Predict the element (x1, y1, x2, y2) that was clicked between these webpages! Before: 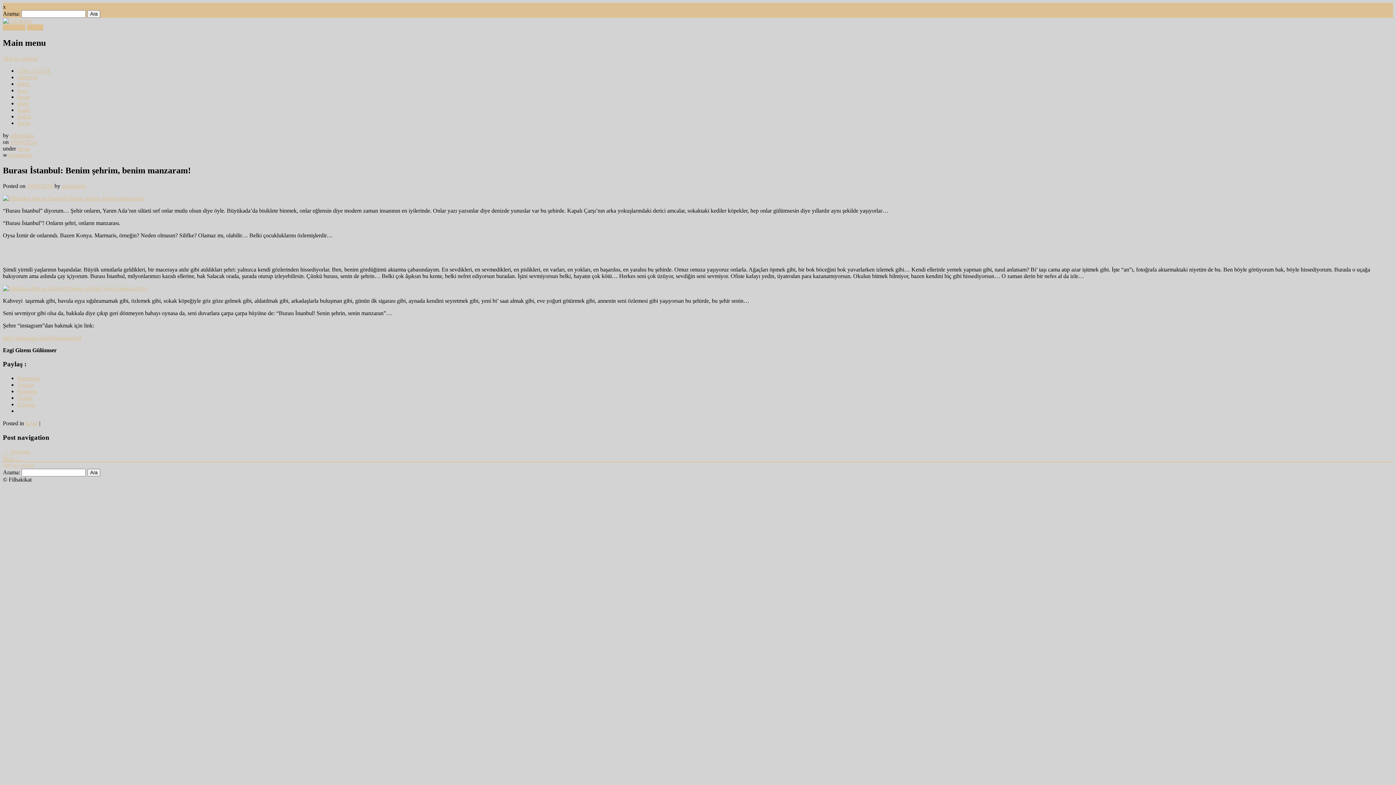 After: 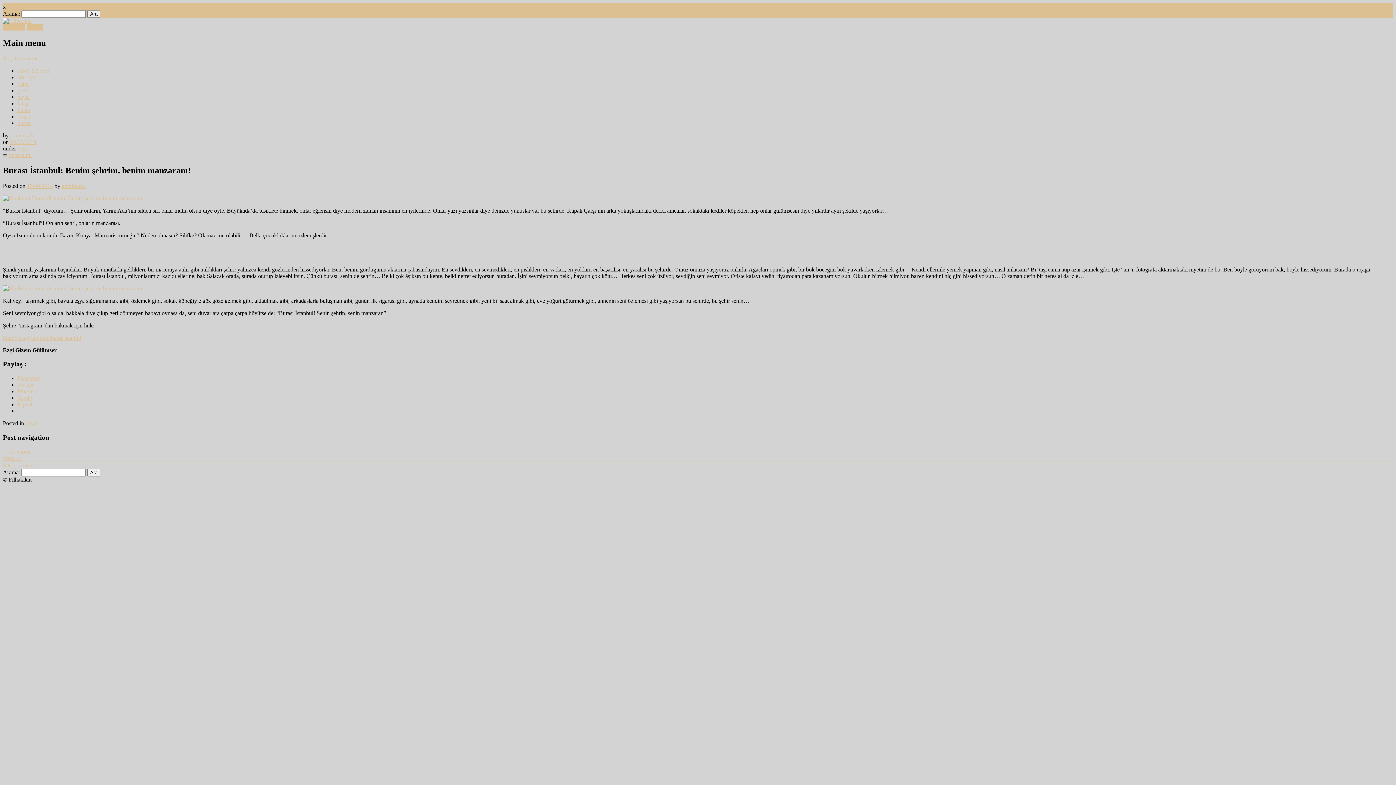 Action: label: Skip to content bbox: (2, 55, 37, 61)